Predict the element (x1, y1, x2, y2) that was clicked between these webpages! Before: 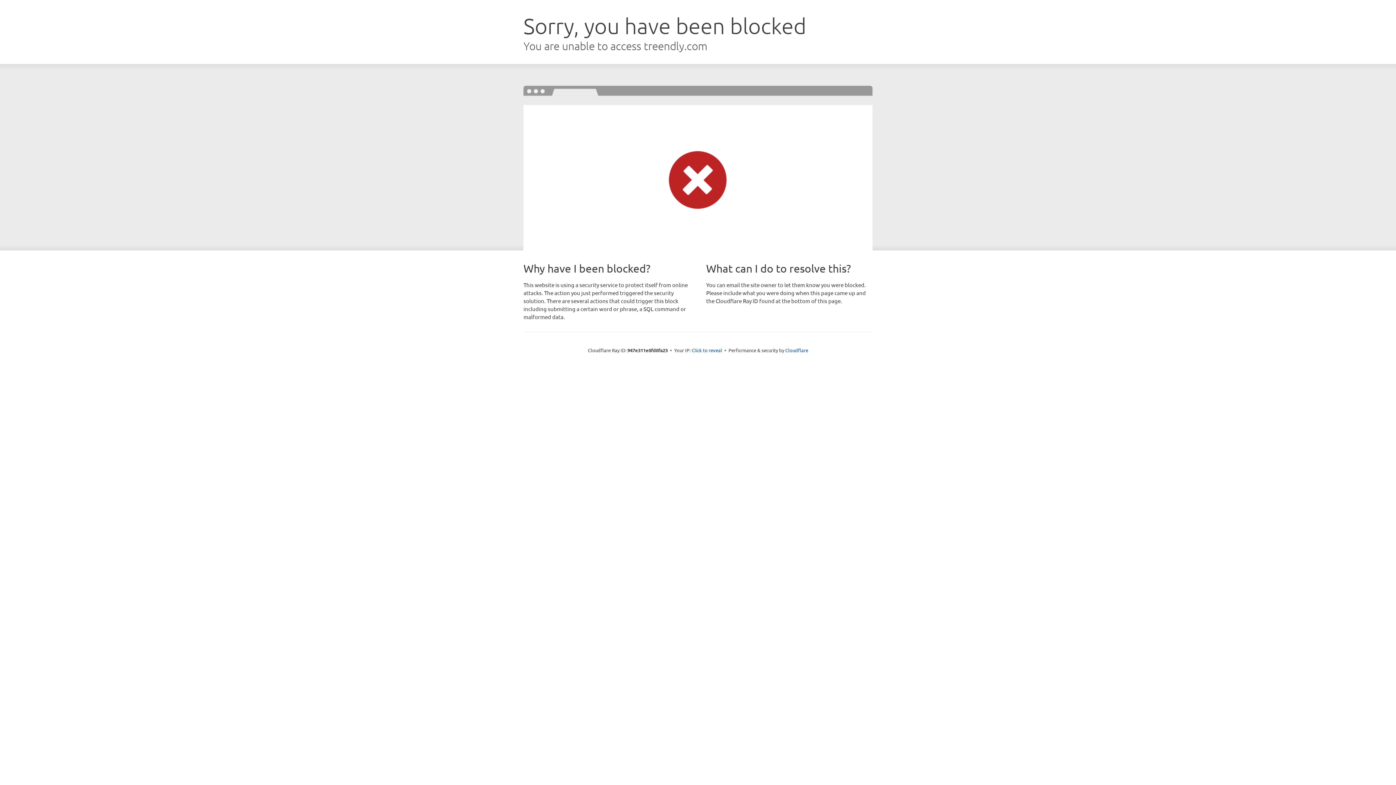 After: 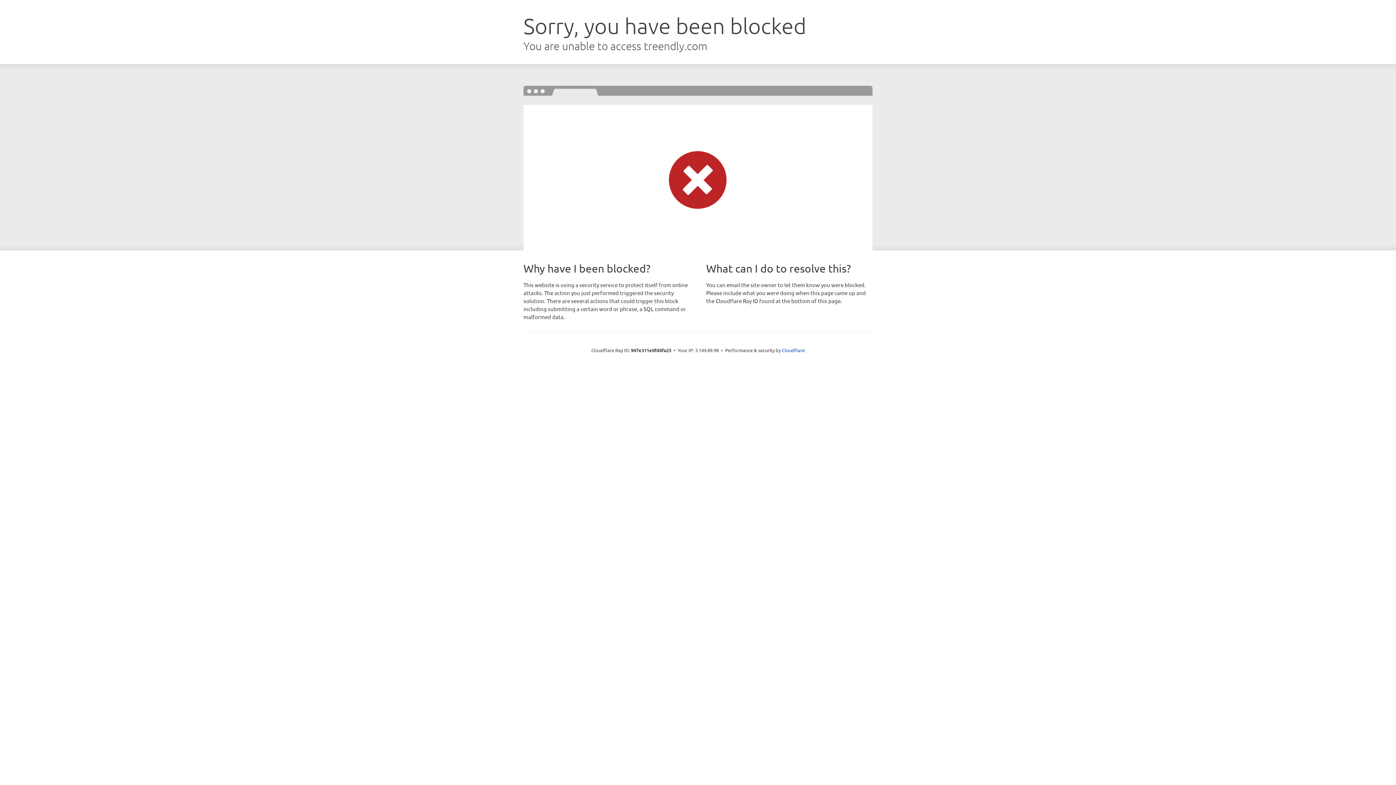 Action: bbox: (691, 346, 722, 353) label: Click to reveal